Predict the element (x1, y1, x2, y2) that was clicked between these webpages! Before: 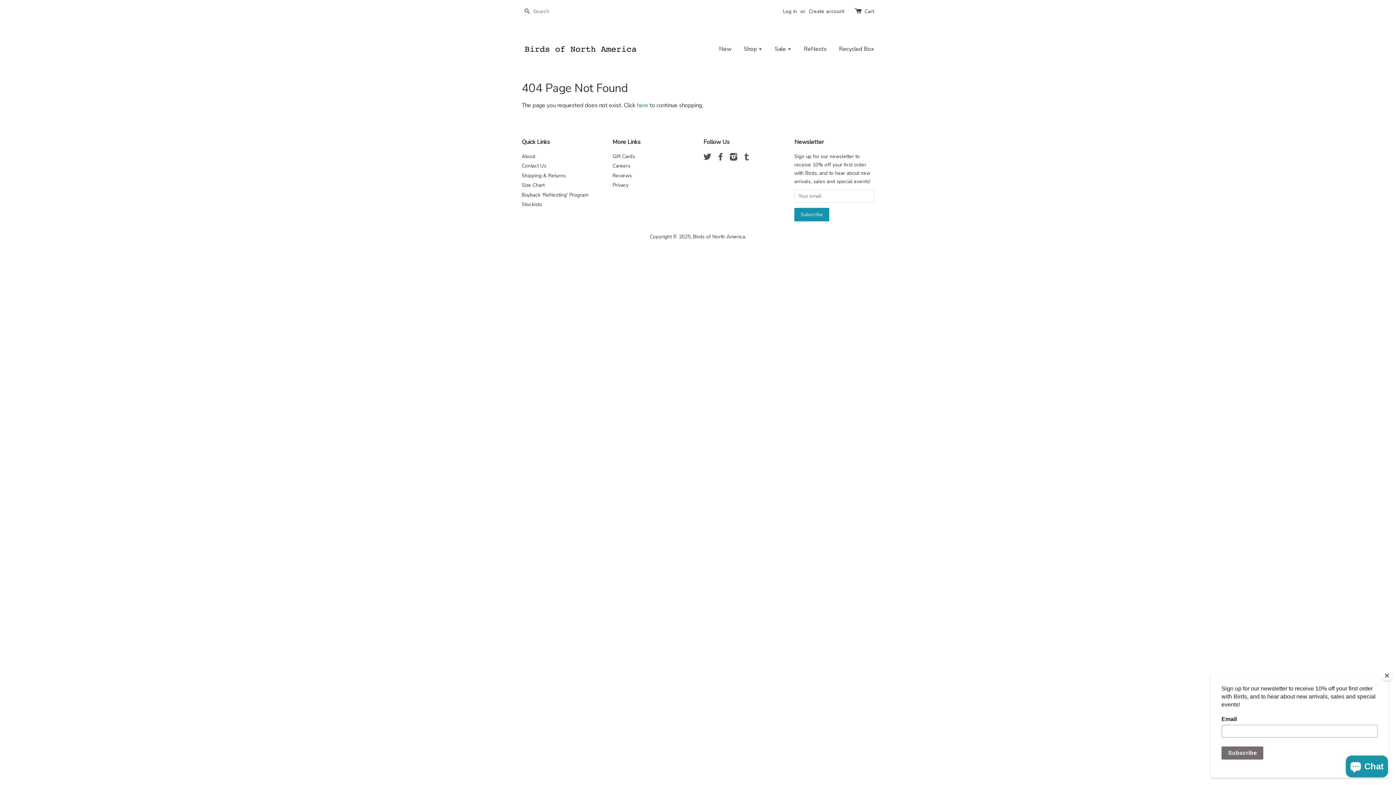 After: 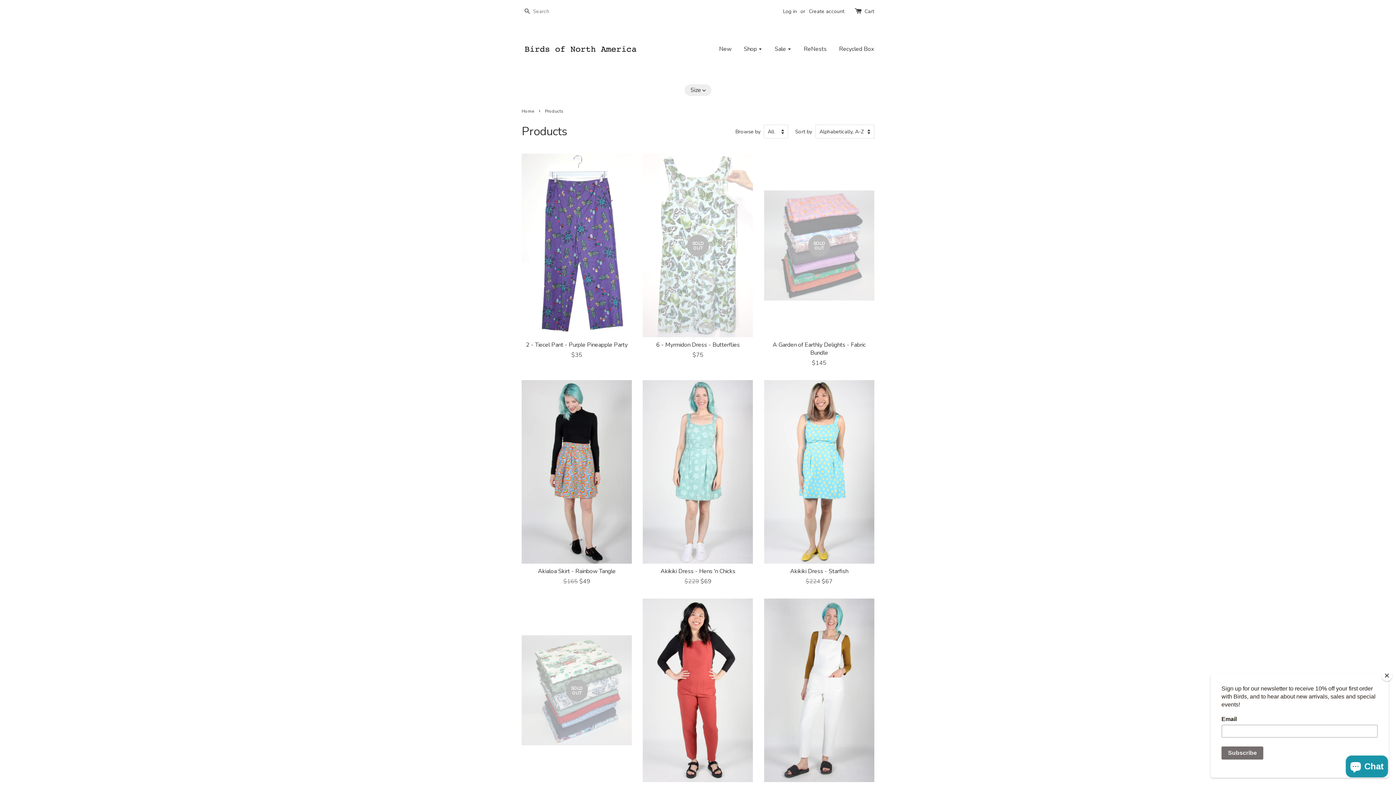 Action: label: here bbox: (637, 101, 648, 109)